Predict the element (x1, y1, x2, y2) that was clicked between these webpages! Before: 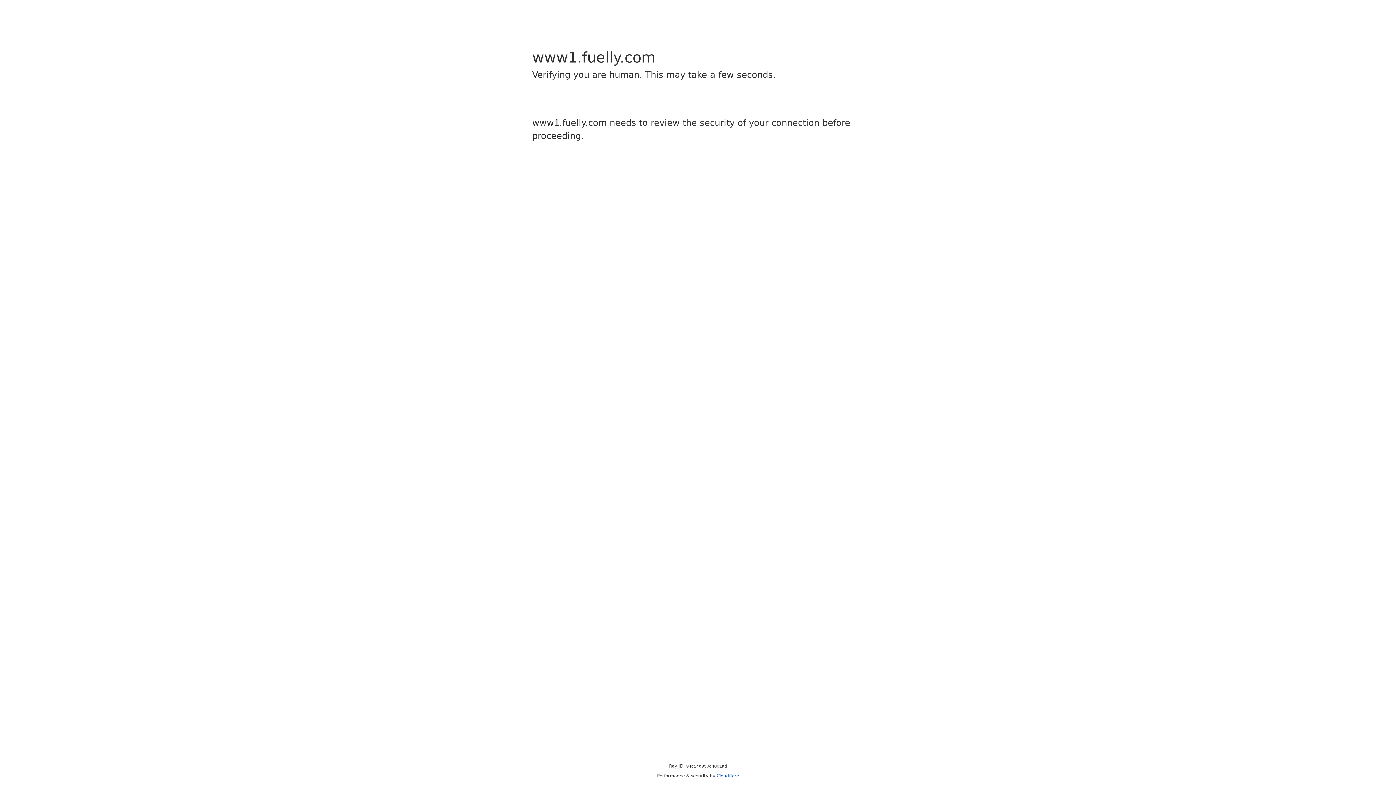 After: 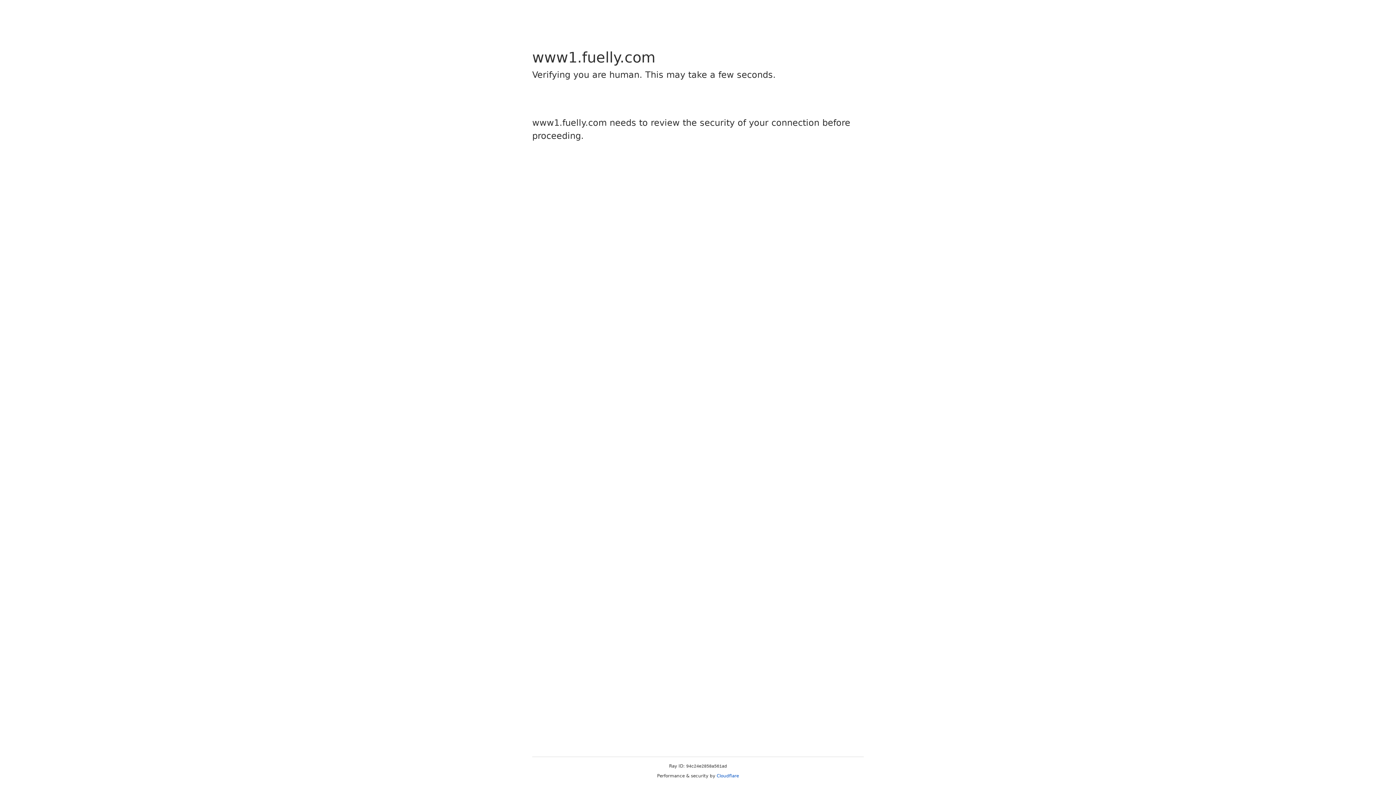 Action: label: Cloudflare bbox: (716, 773, 739, 778)